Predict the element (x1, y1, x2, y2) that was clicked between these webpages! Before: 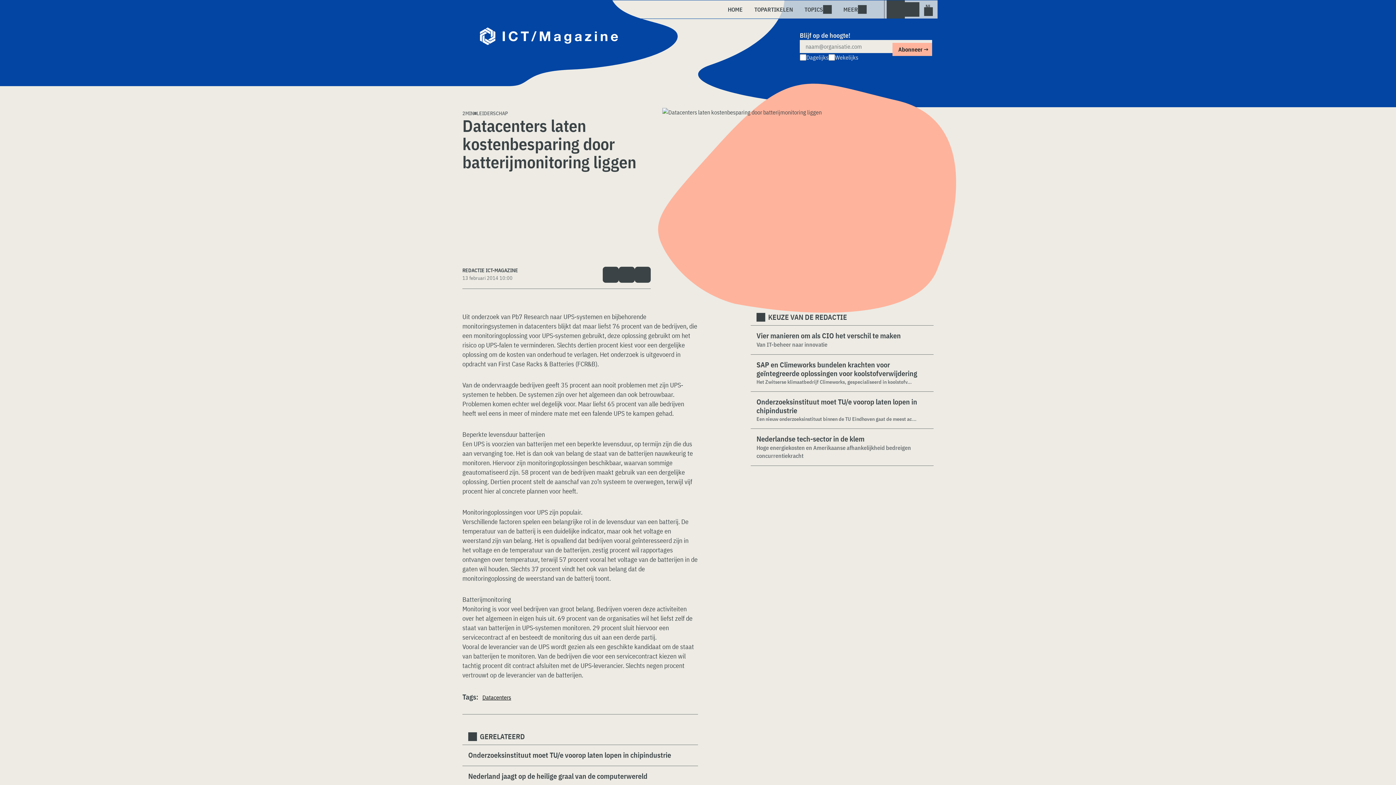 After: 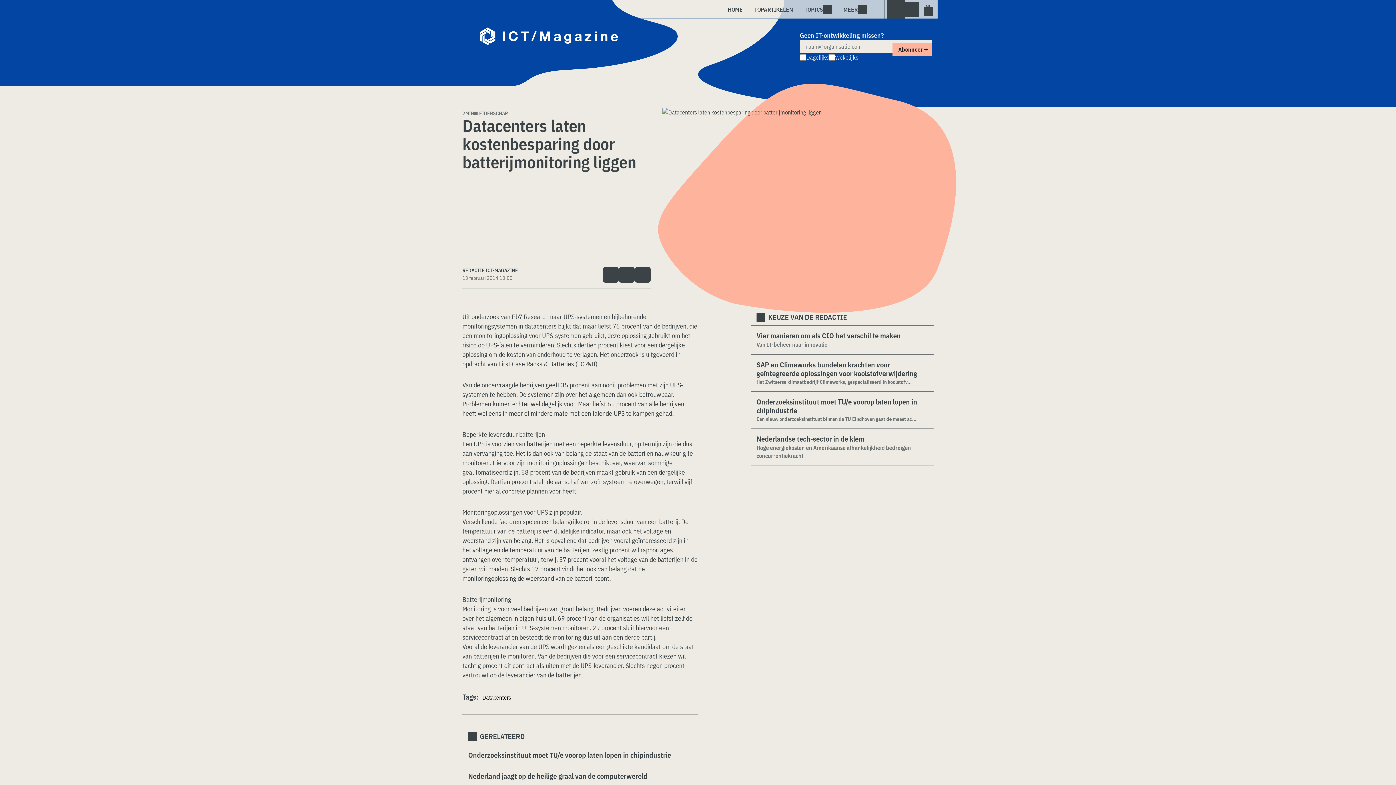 Action: label: 13 februari 2014 10:00 bbox: (462, 274, 518, 282)